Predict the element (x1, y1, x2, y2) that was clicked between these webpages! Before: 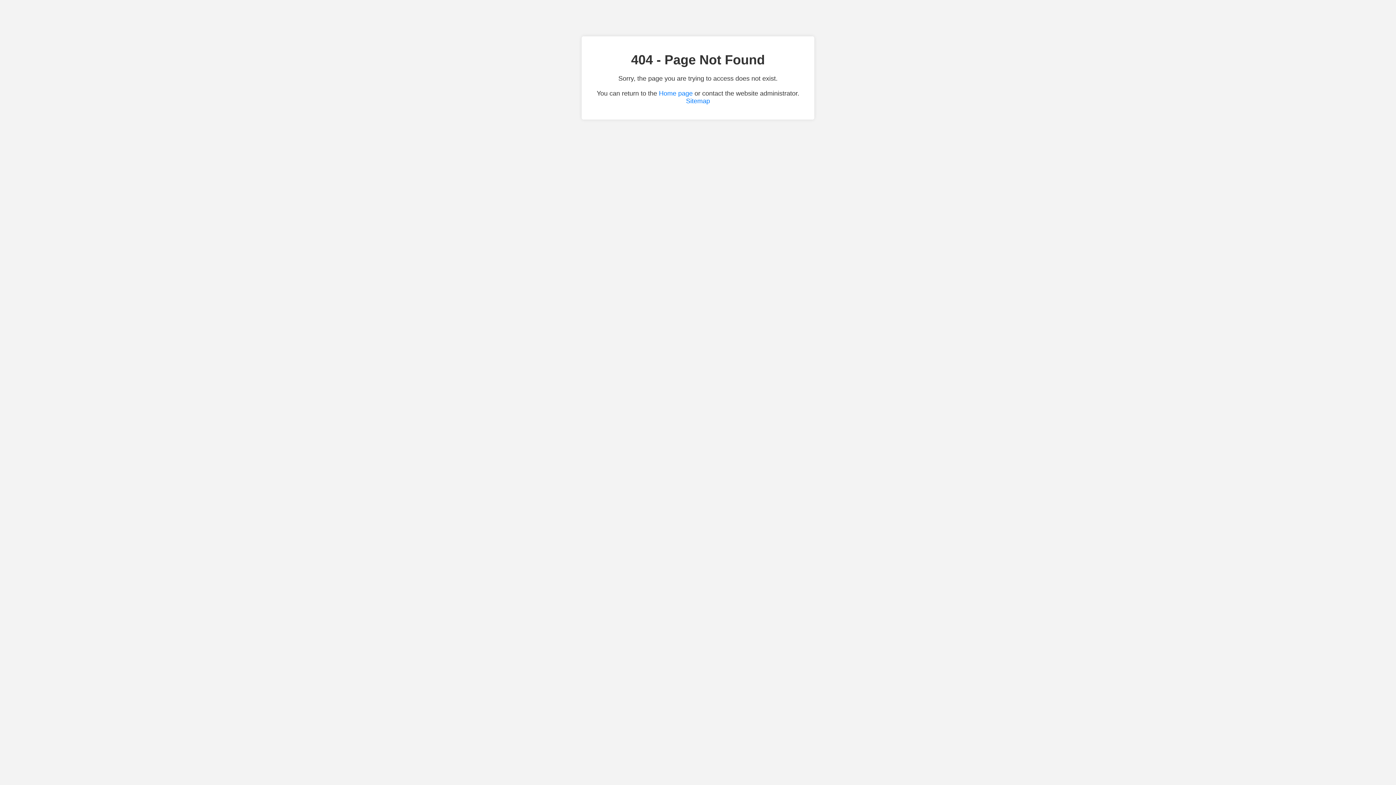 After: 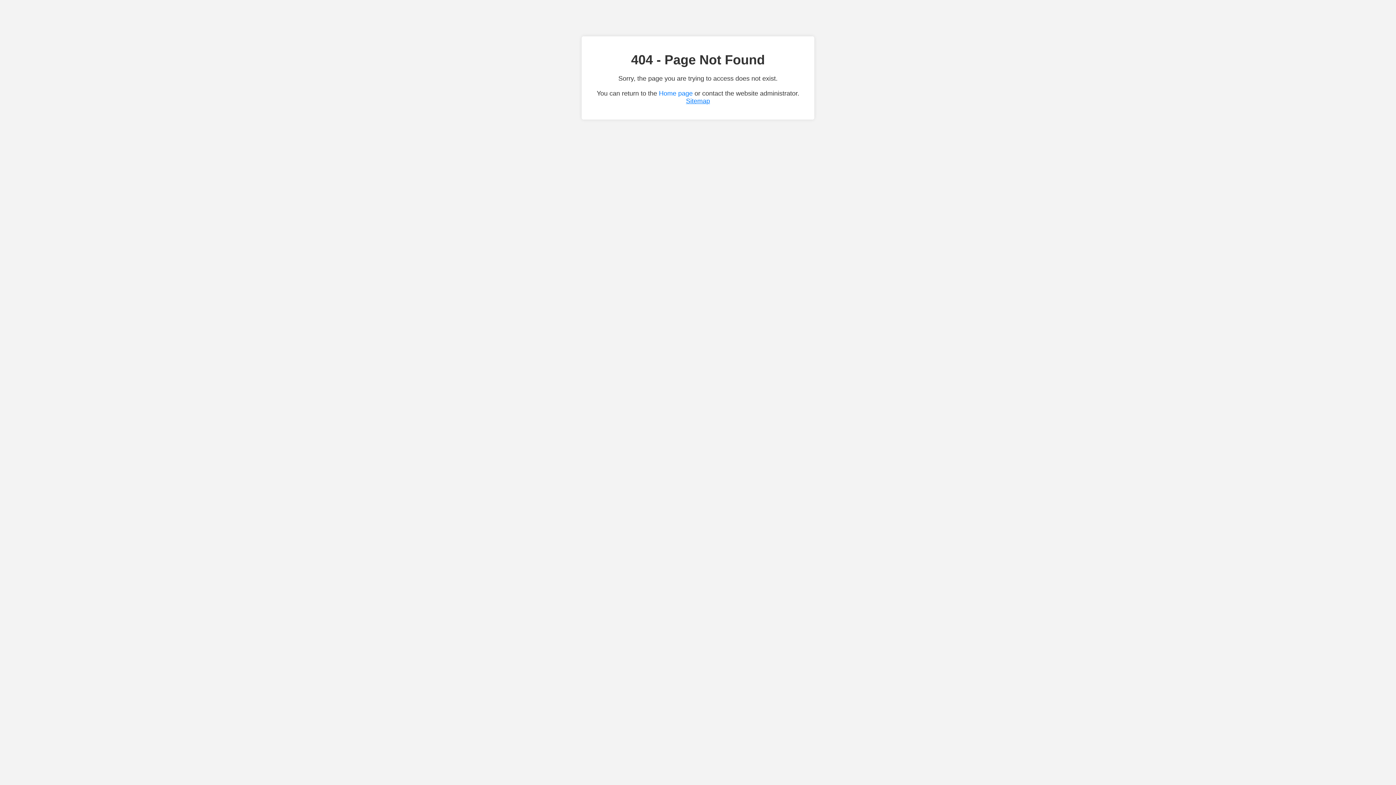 Action: bbox: (686, 97, 710, 104) label: Sitemap